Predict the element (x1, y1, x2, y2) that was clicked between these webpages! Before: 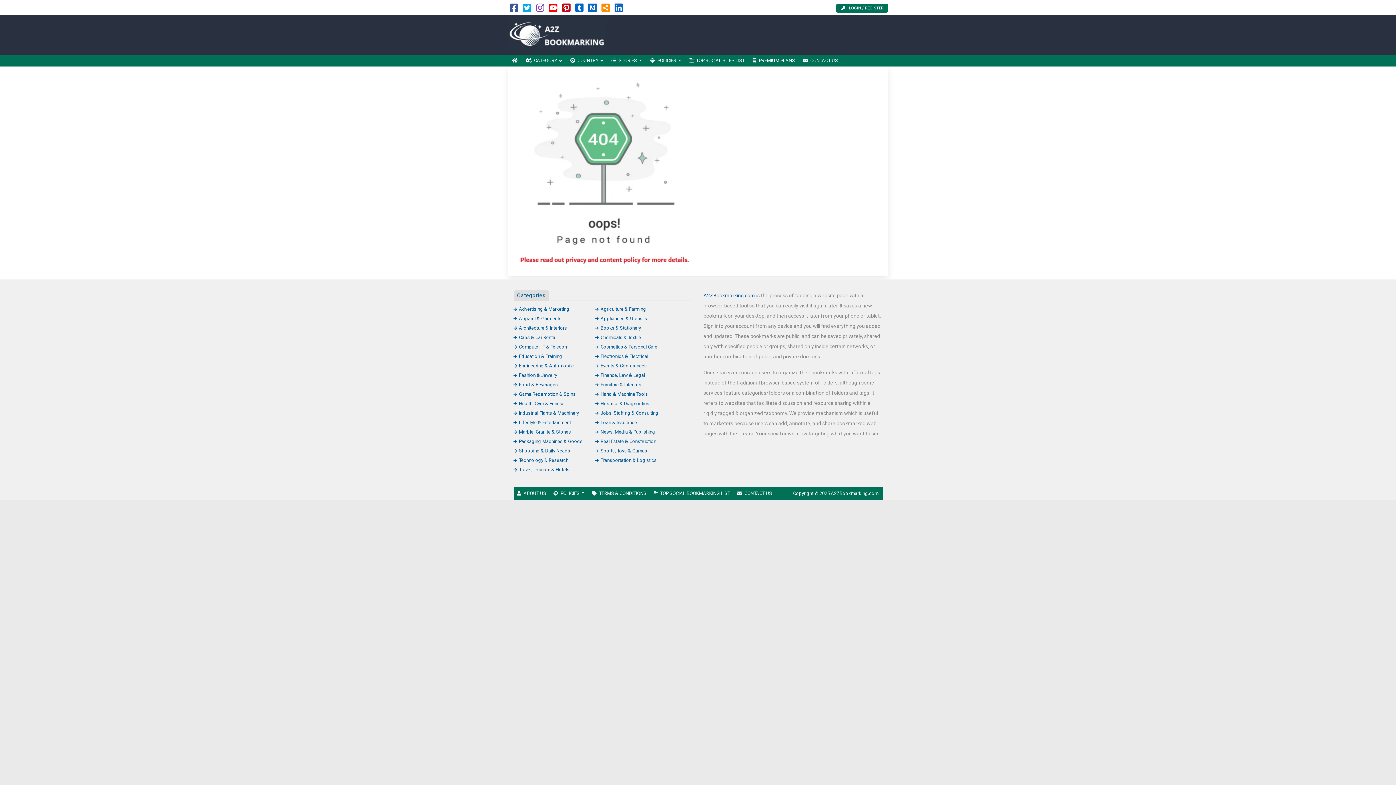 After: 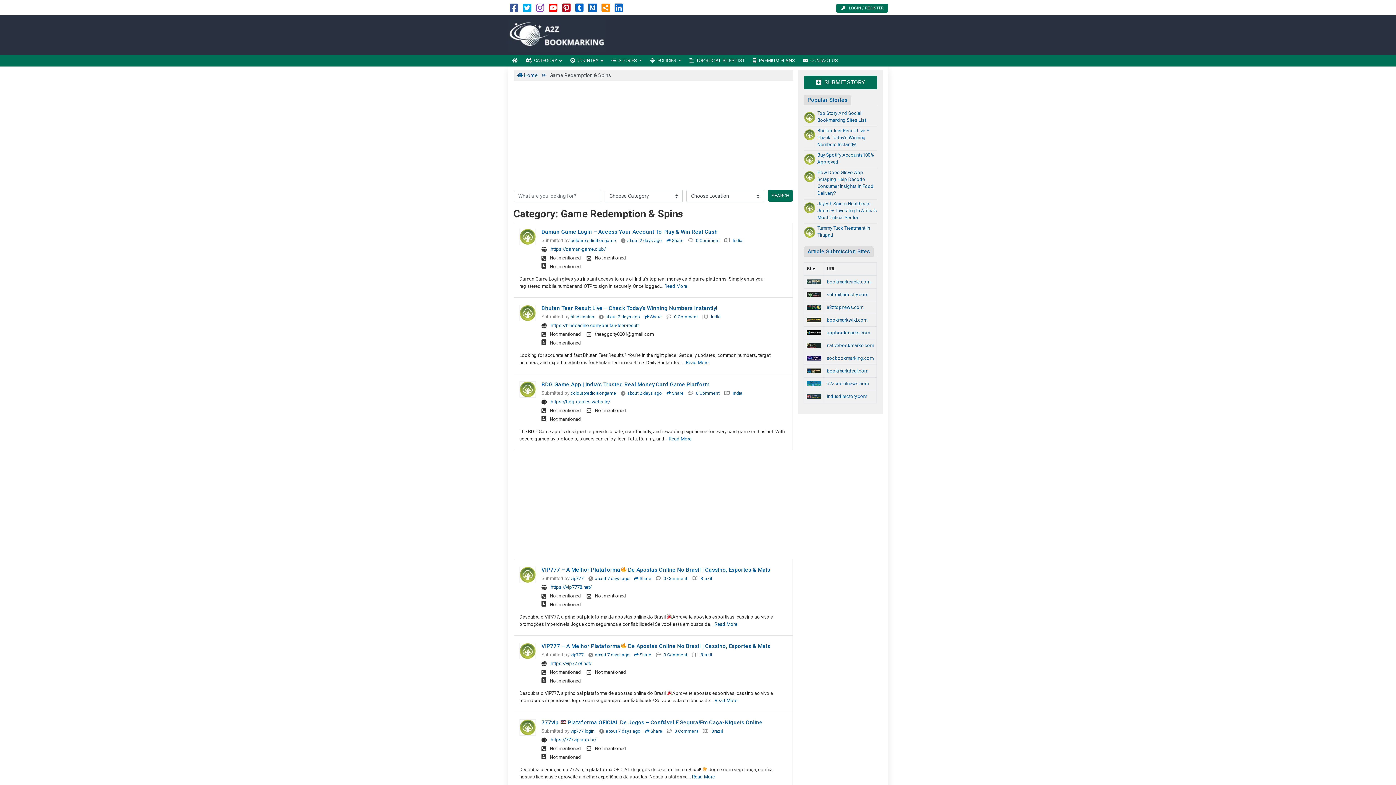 Action: bbox: (513, 391, 575, 396) label: Game Redemption & Spins